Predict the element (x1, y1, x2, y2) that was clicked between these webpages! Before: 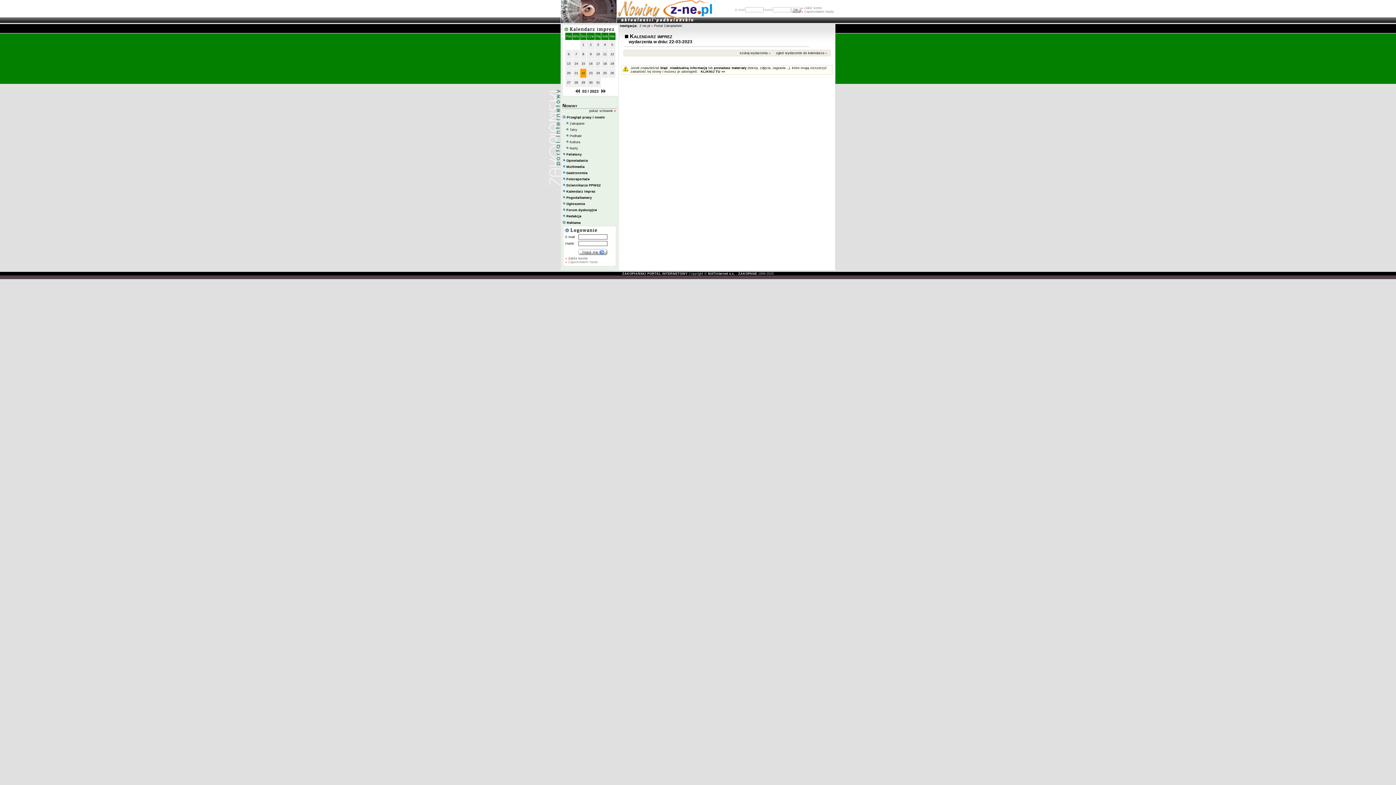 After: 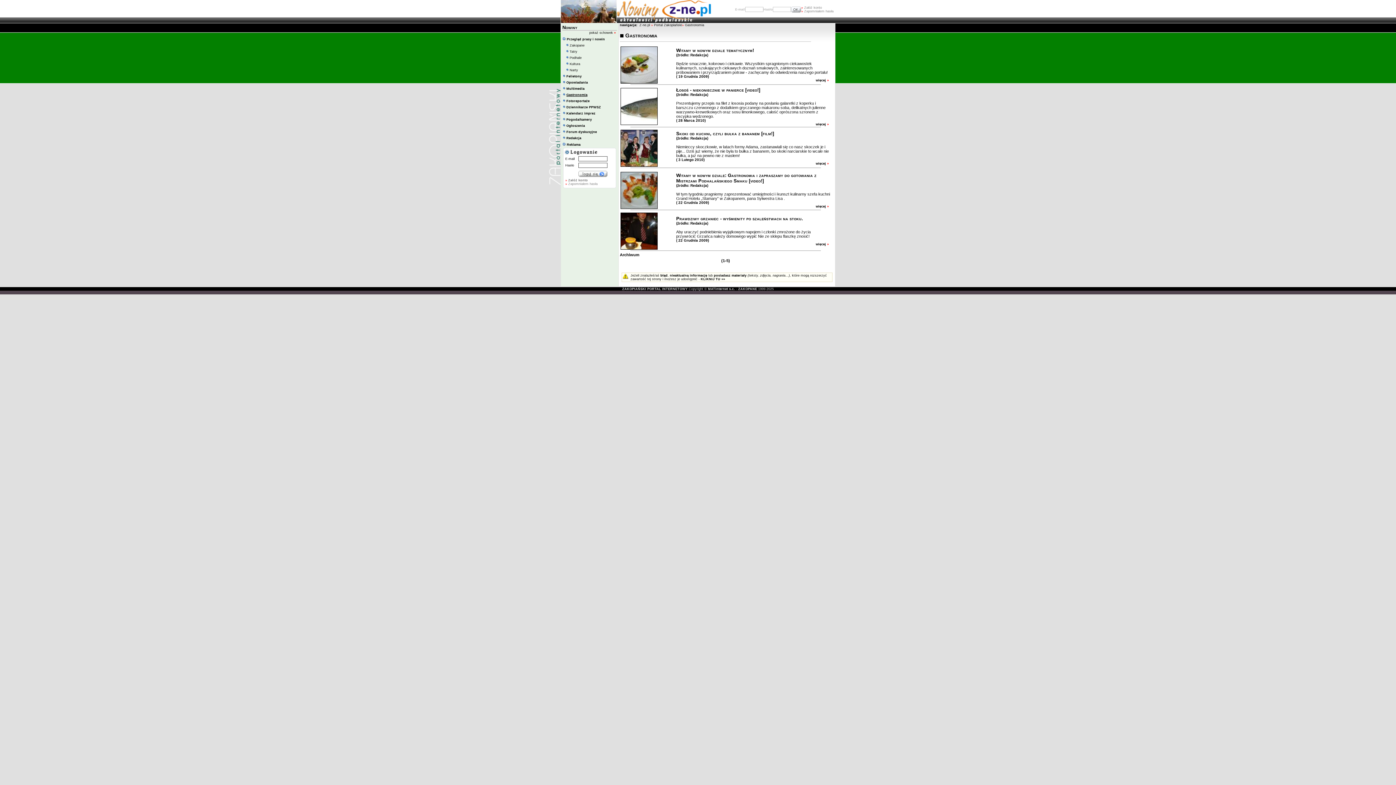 Action: bbox: (566, 171, 587, 174) label: Gastronomia